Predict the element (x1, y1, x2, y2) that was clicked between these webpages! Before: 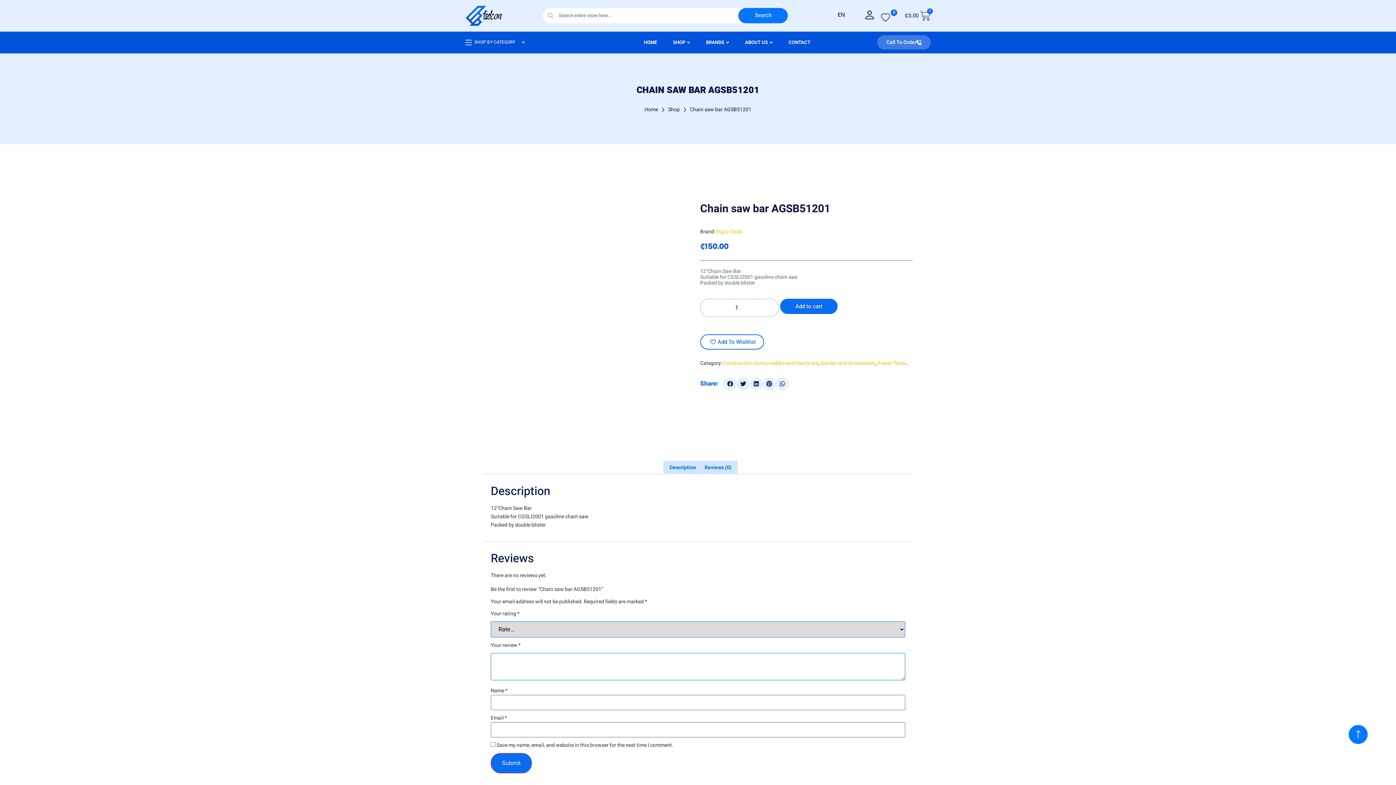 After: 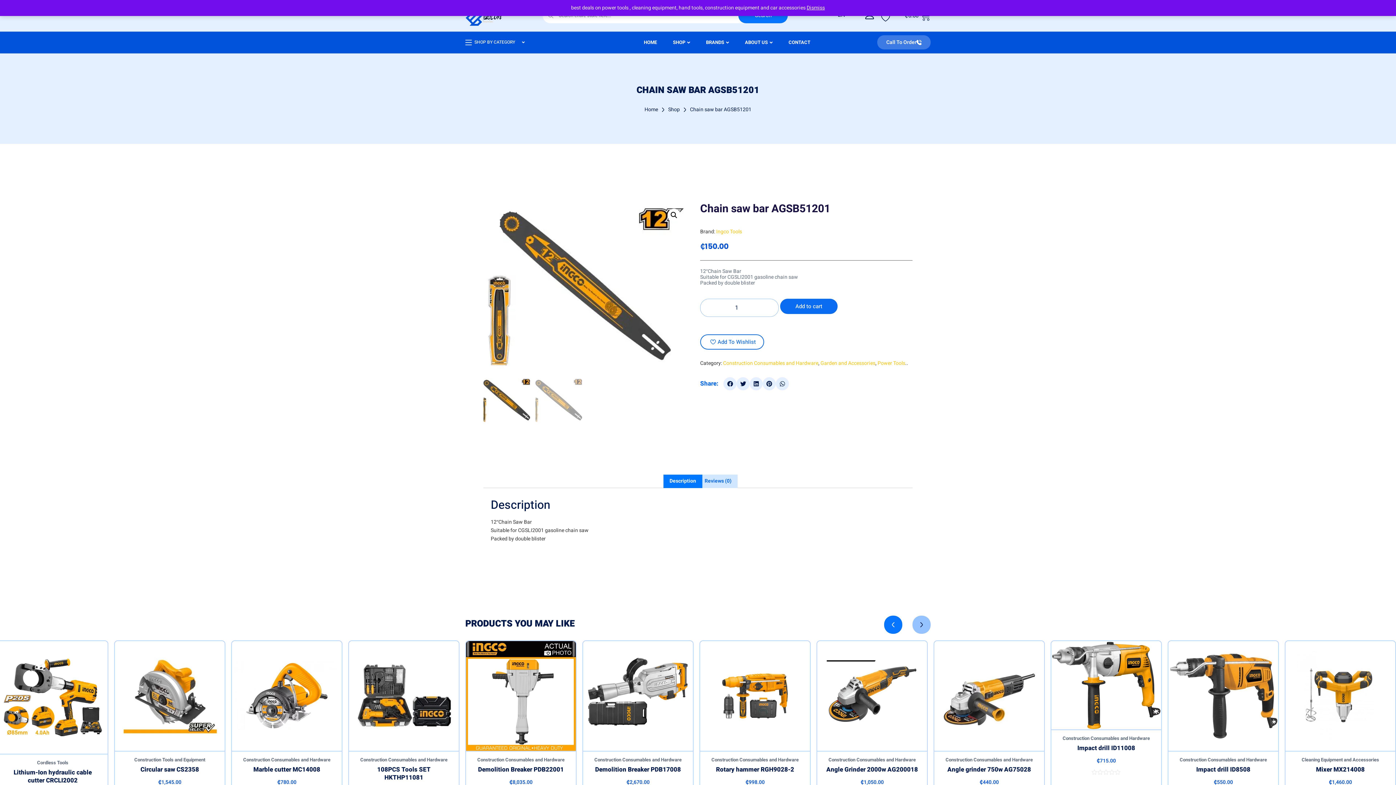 Action: bbox: (1348, 725, 1368, 744)